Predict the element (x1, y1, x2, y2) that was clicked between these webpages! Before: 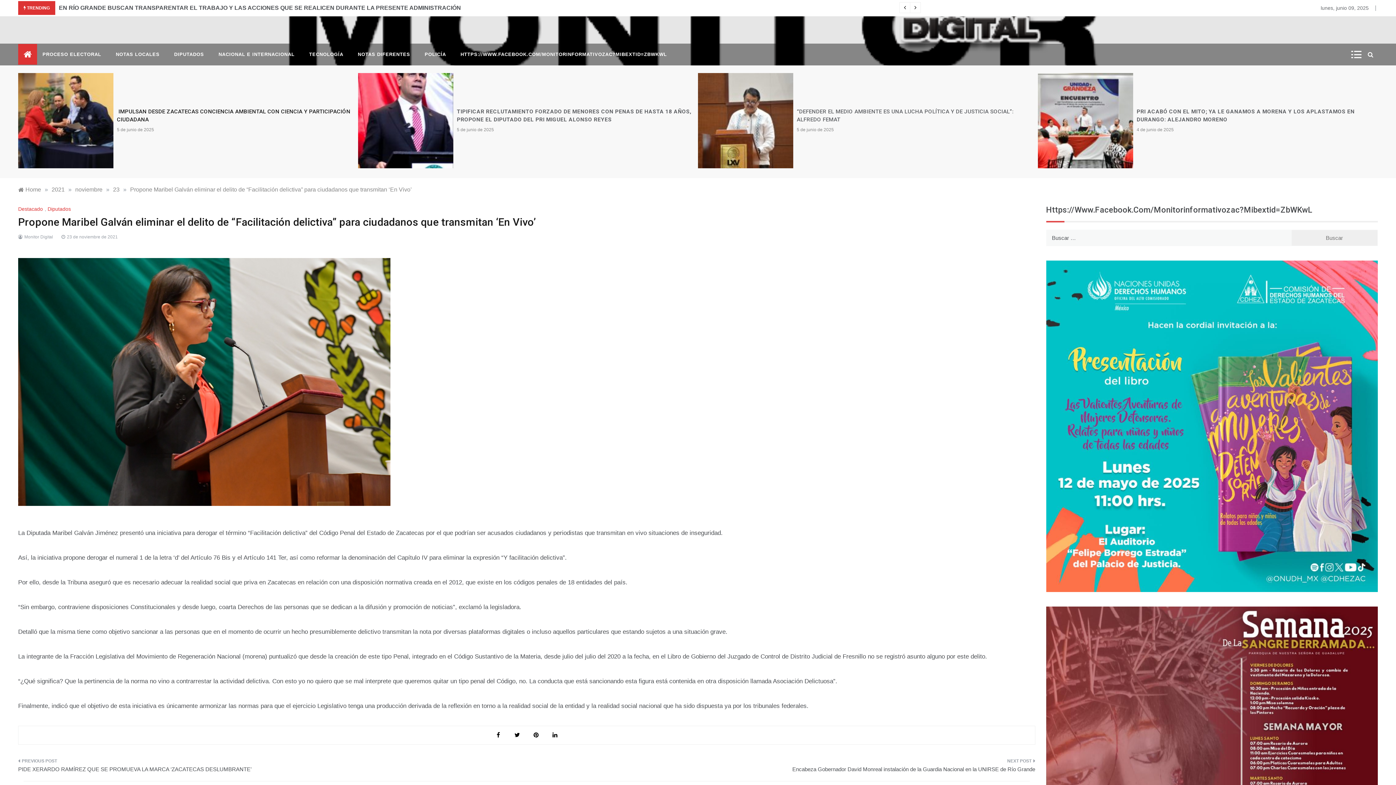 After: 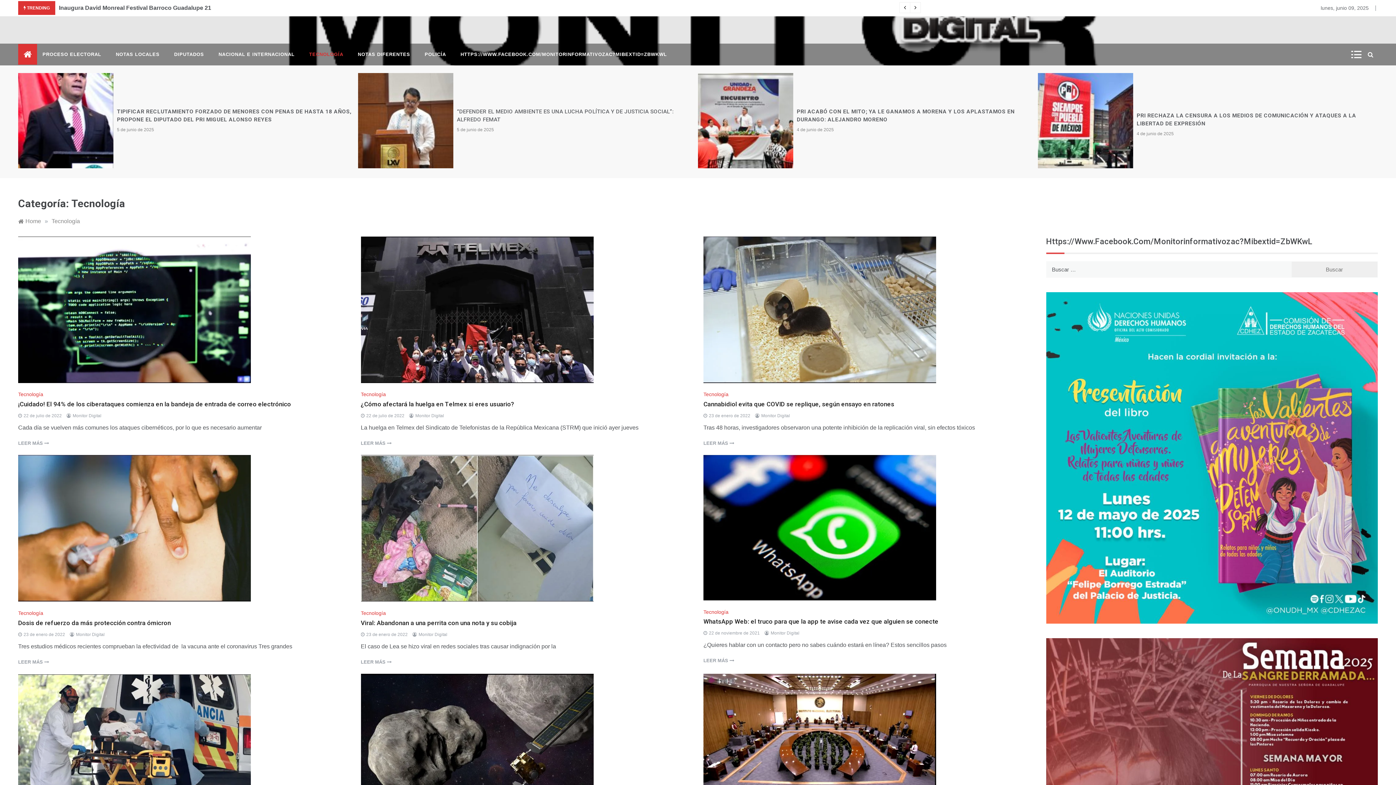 Action: bbox: (301, 43, 350, 65) label: TECNOLOGÍA